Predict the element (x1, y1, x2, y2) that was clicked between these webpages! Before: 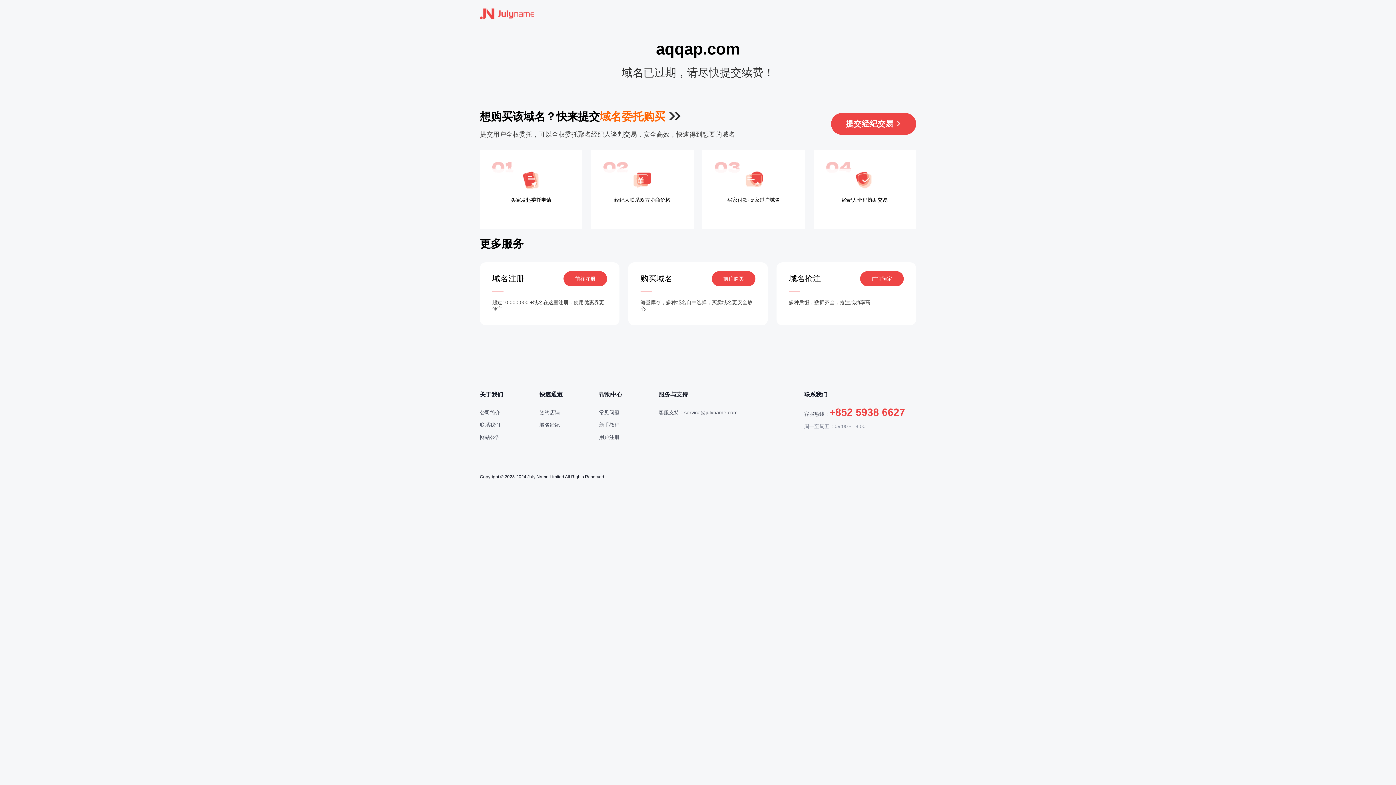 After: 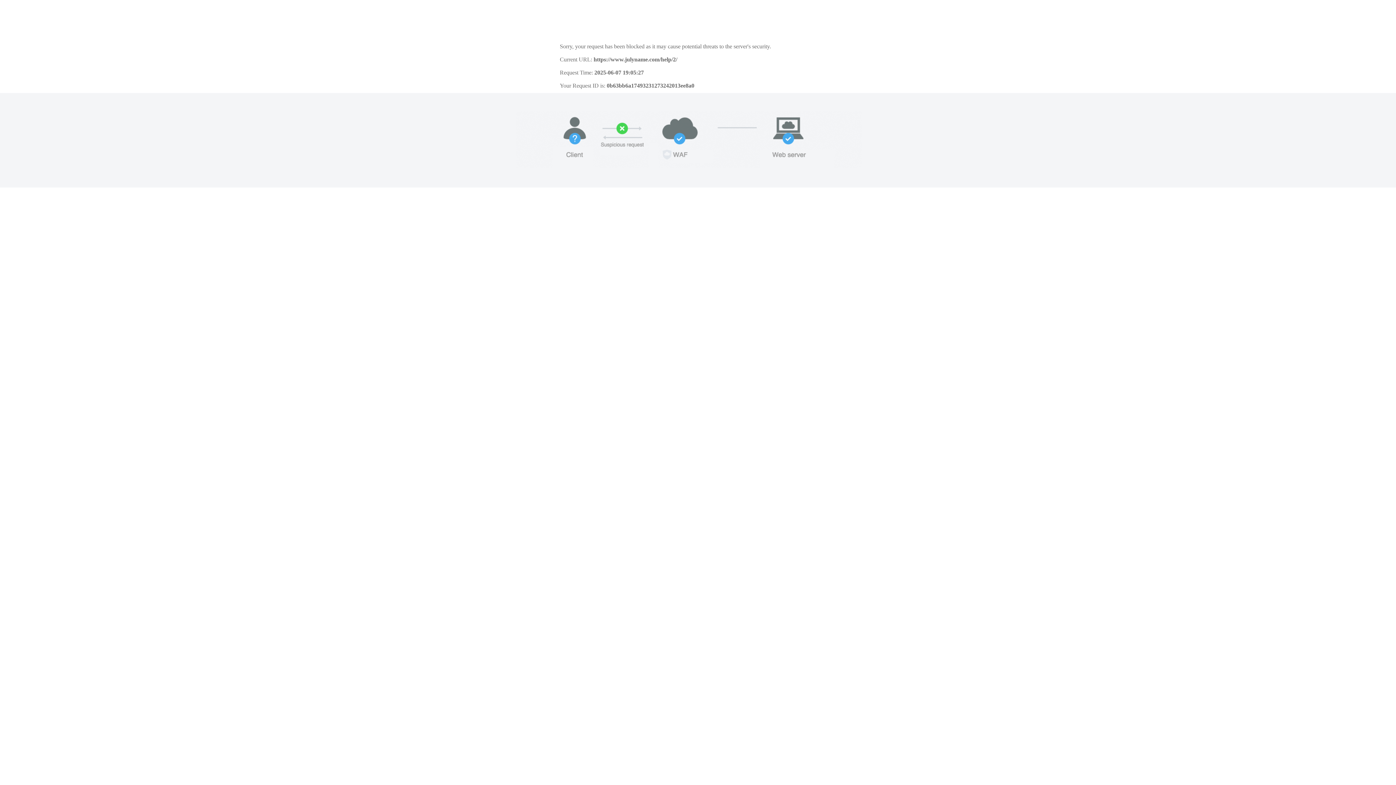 Action: bbox: (599, 409, 619, 415) label: 常见问题